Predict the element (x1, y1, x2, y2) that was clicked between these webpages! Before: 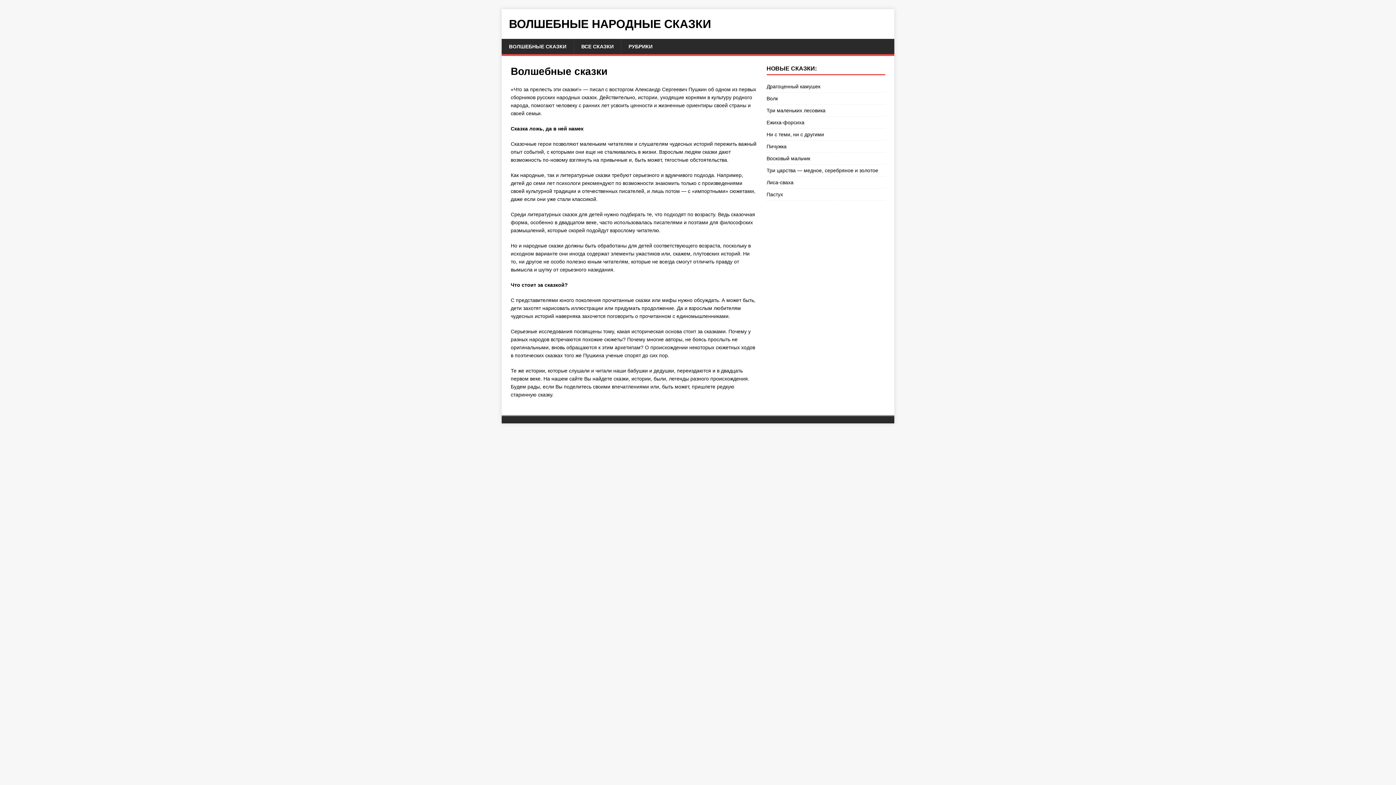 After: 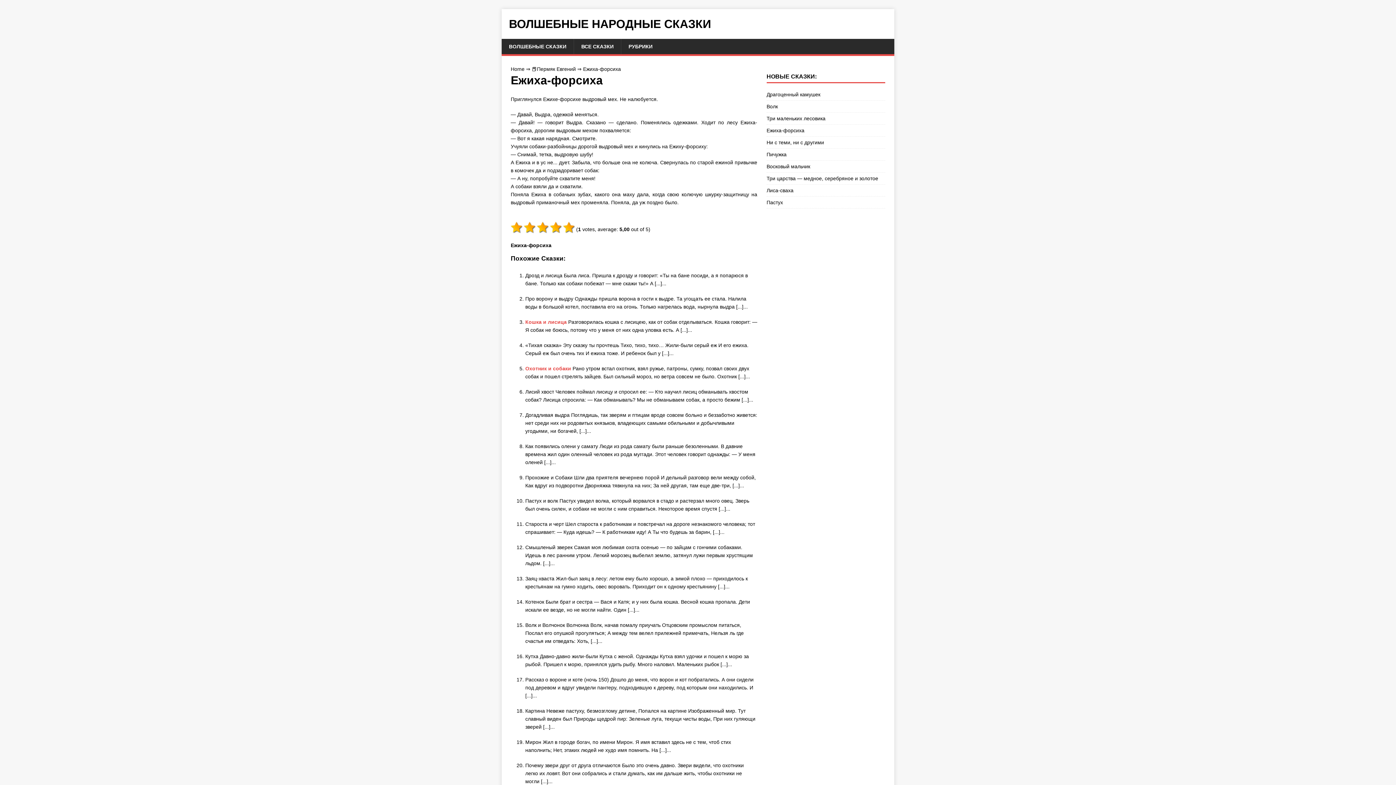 Action: bbox: (766, 119, 804, 125) label: Ежиха-форсиха